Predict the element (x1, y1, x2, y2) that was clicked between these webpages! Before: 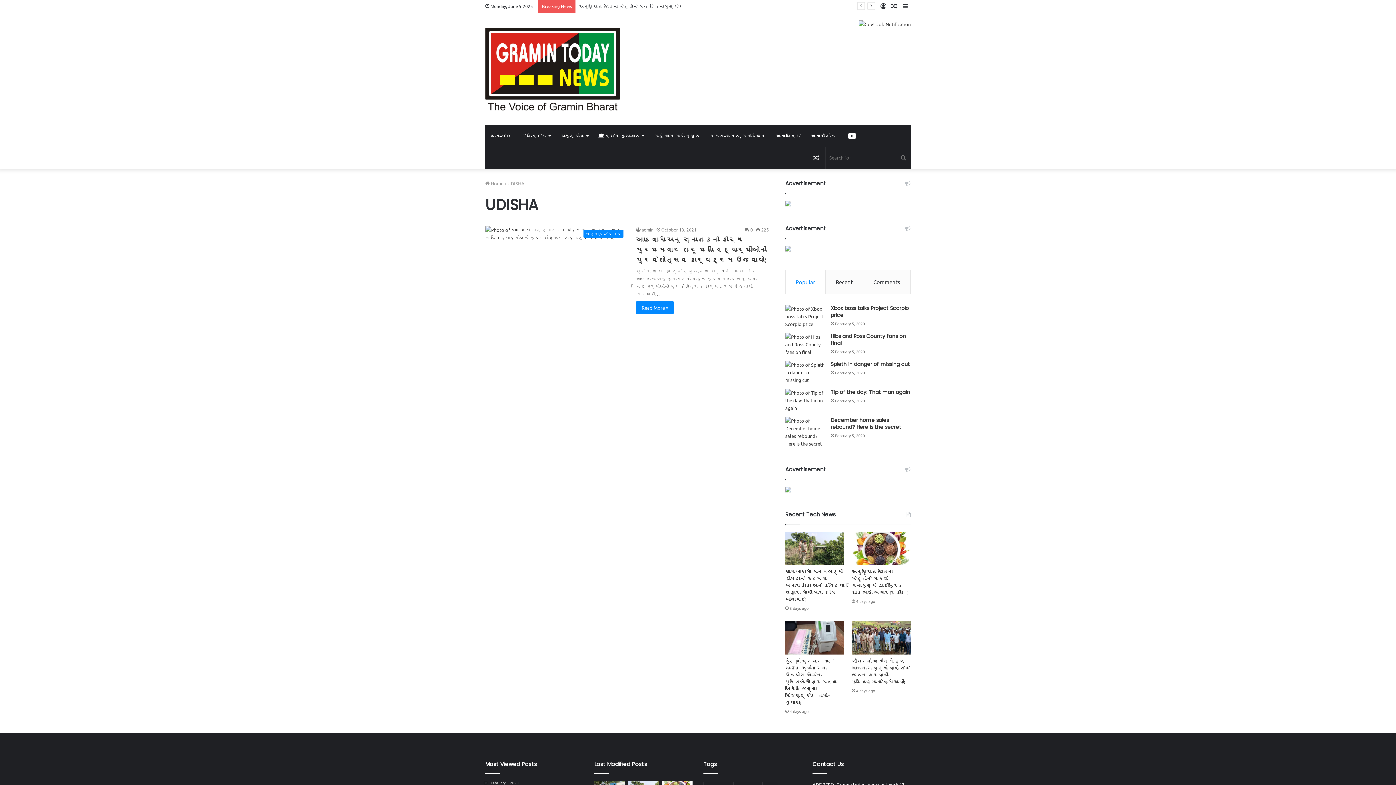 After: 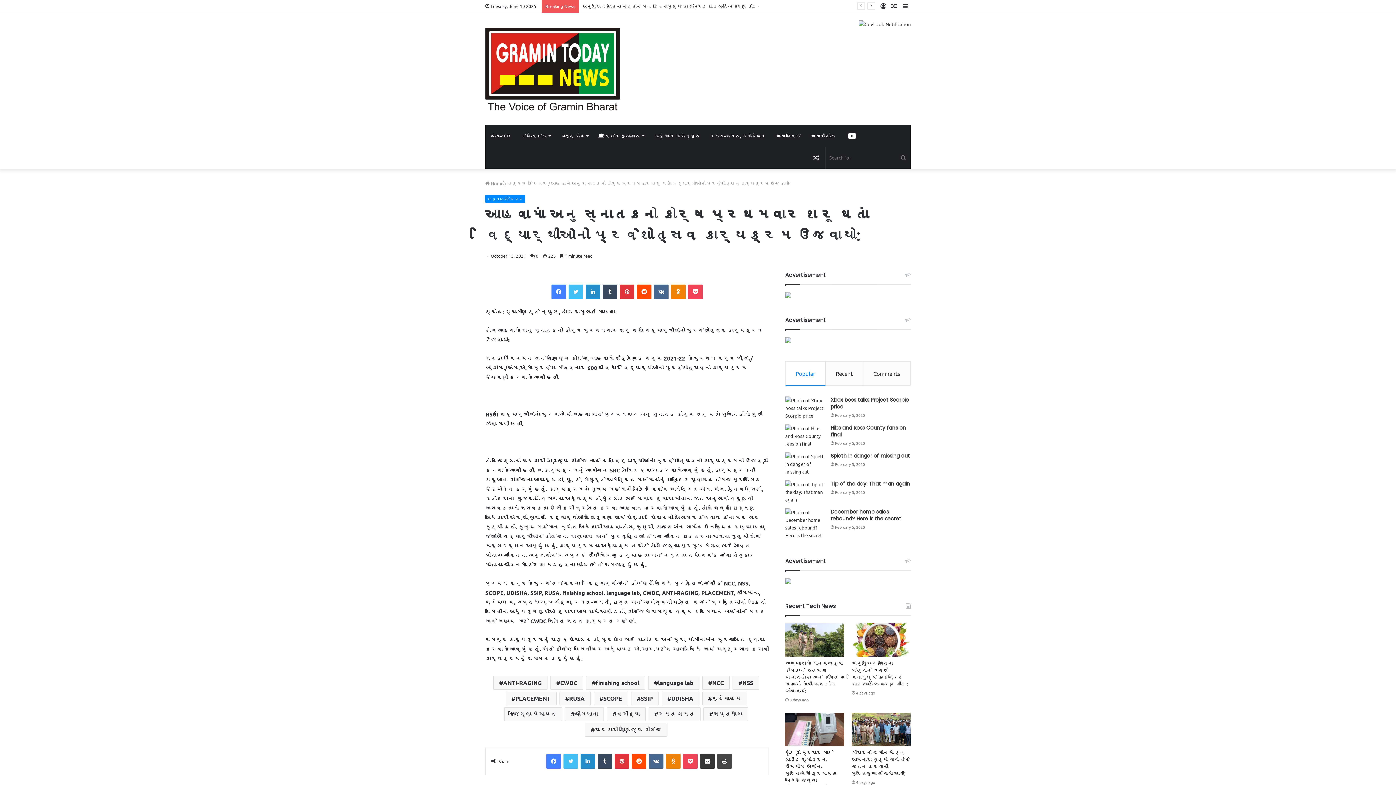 Action: label: Read More » bbox: (636, 301, 673, 314)